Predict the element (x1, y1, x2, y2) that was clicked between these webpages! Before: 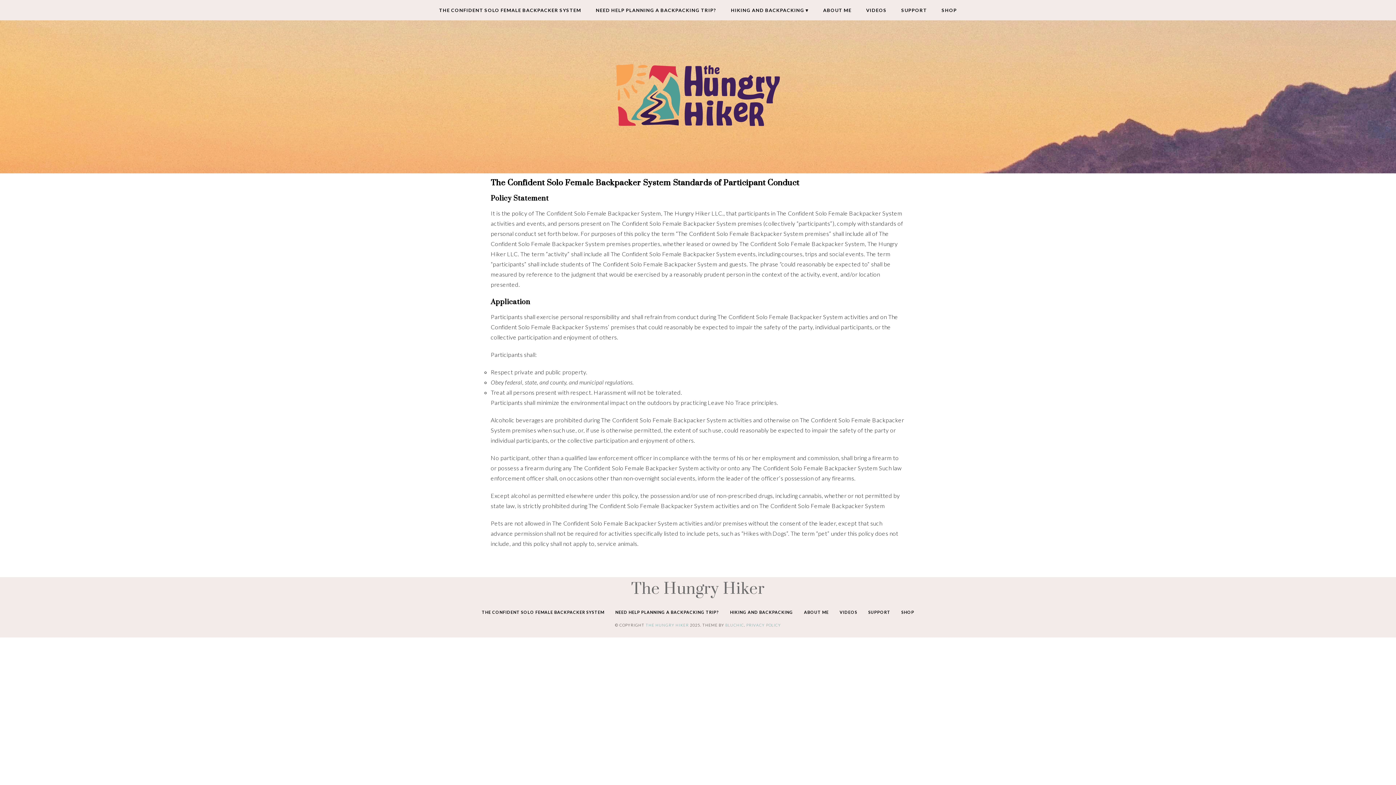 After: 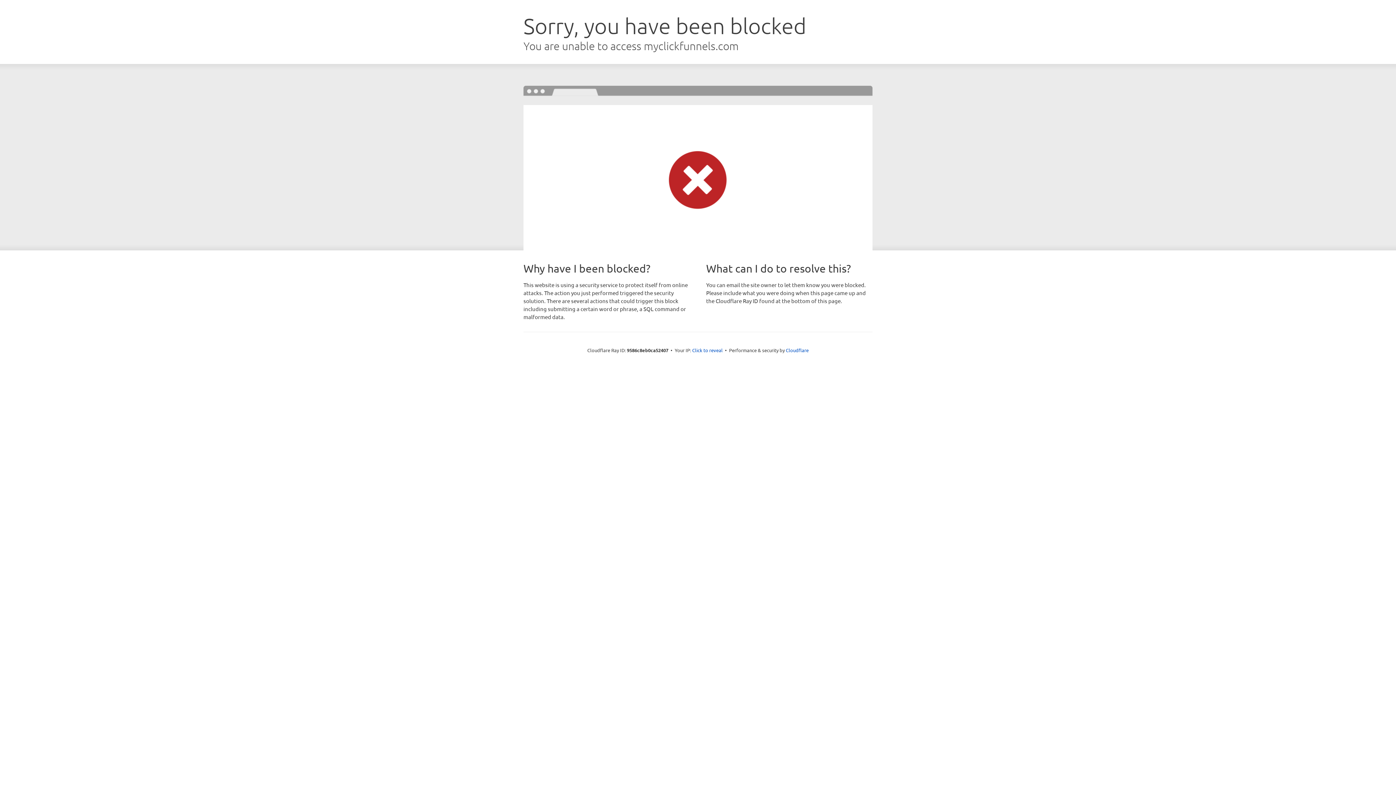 Action: bbox: (476, 605, 609, 620) label: THE CONFIDENT SOLO FEMALE BACKPACKER SYSTEM